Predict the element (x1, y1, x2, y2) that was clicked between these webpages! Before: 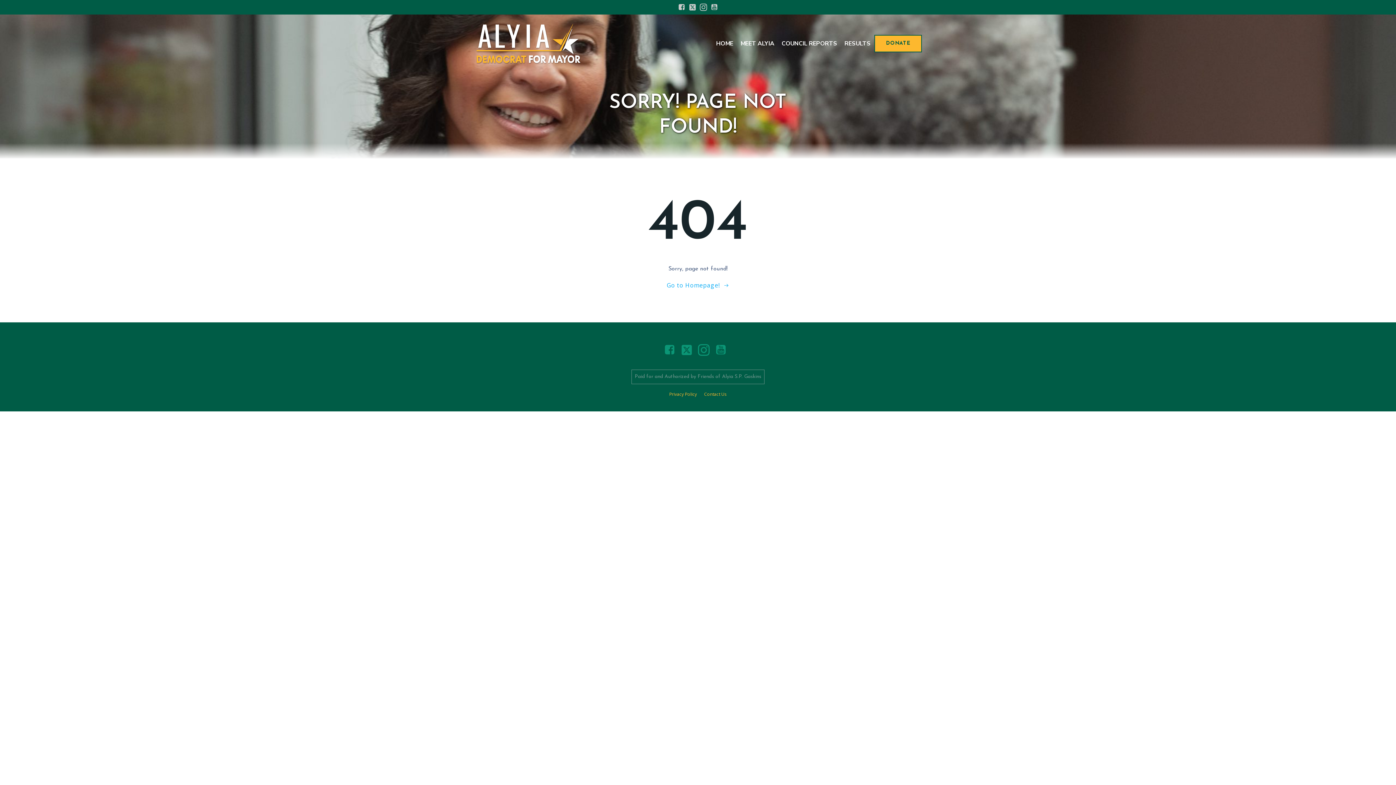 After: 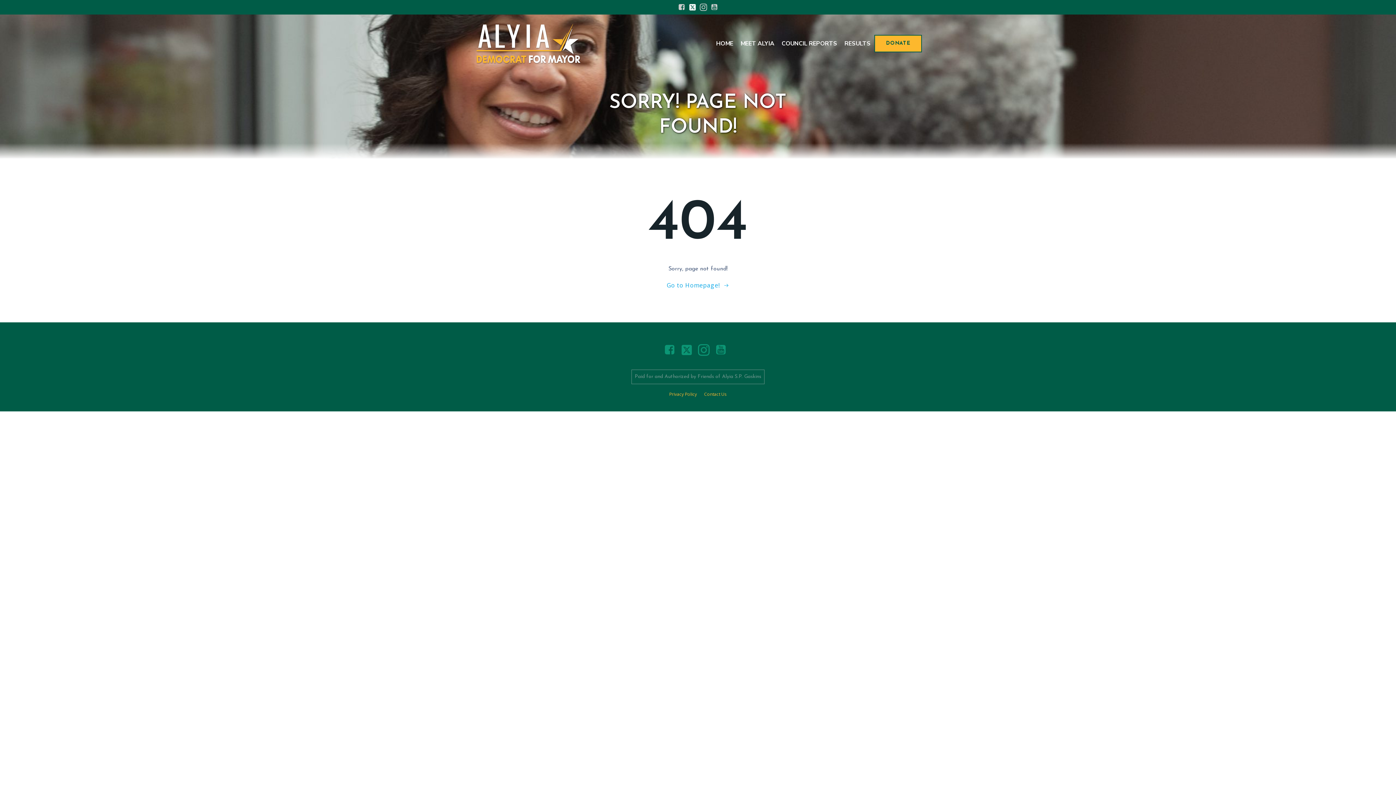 Action: bbox: (689, 3, 696, 10)